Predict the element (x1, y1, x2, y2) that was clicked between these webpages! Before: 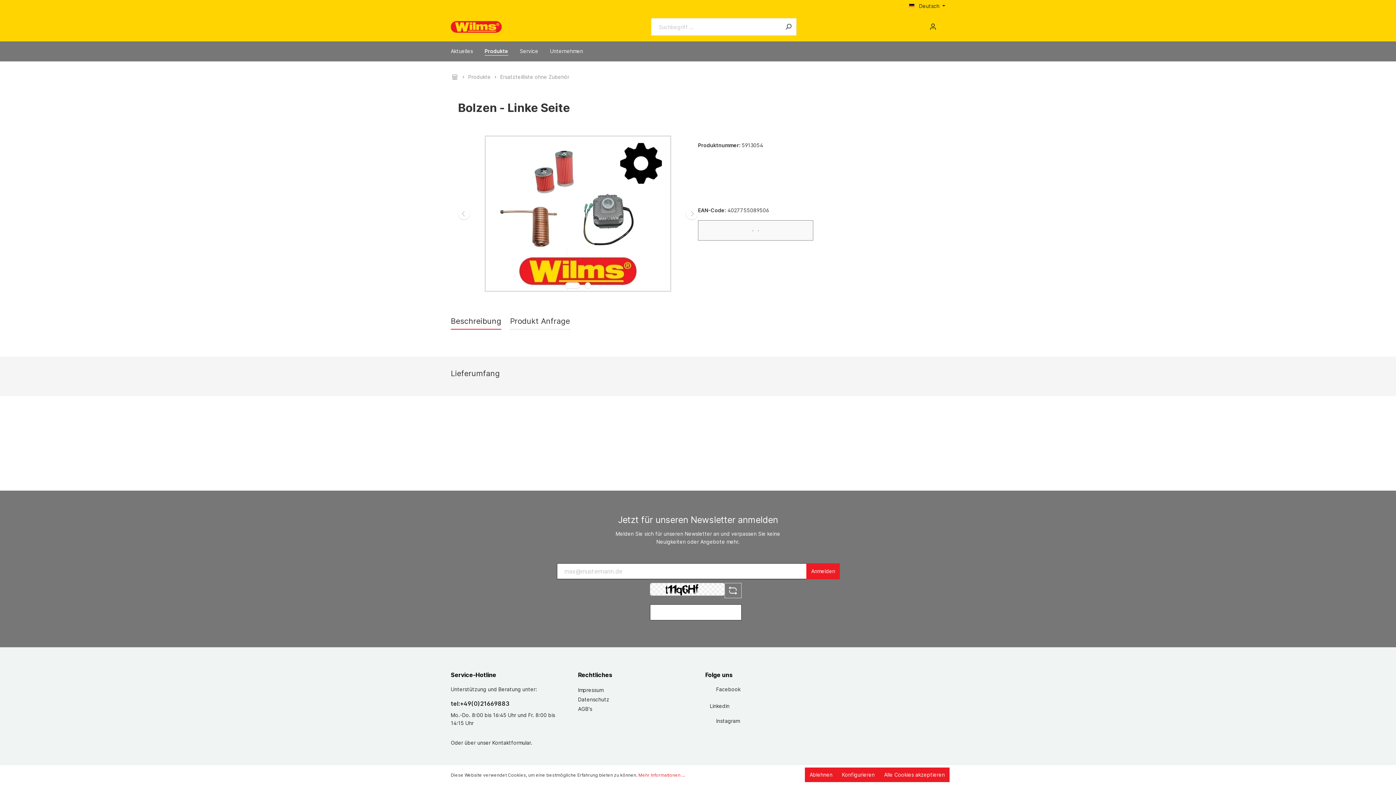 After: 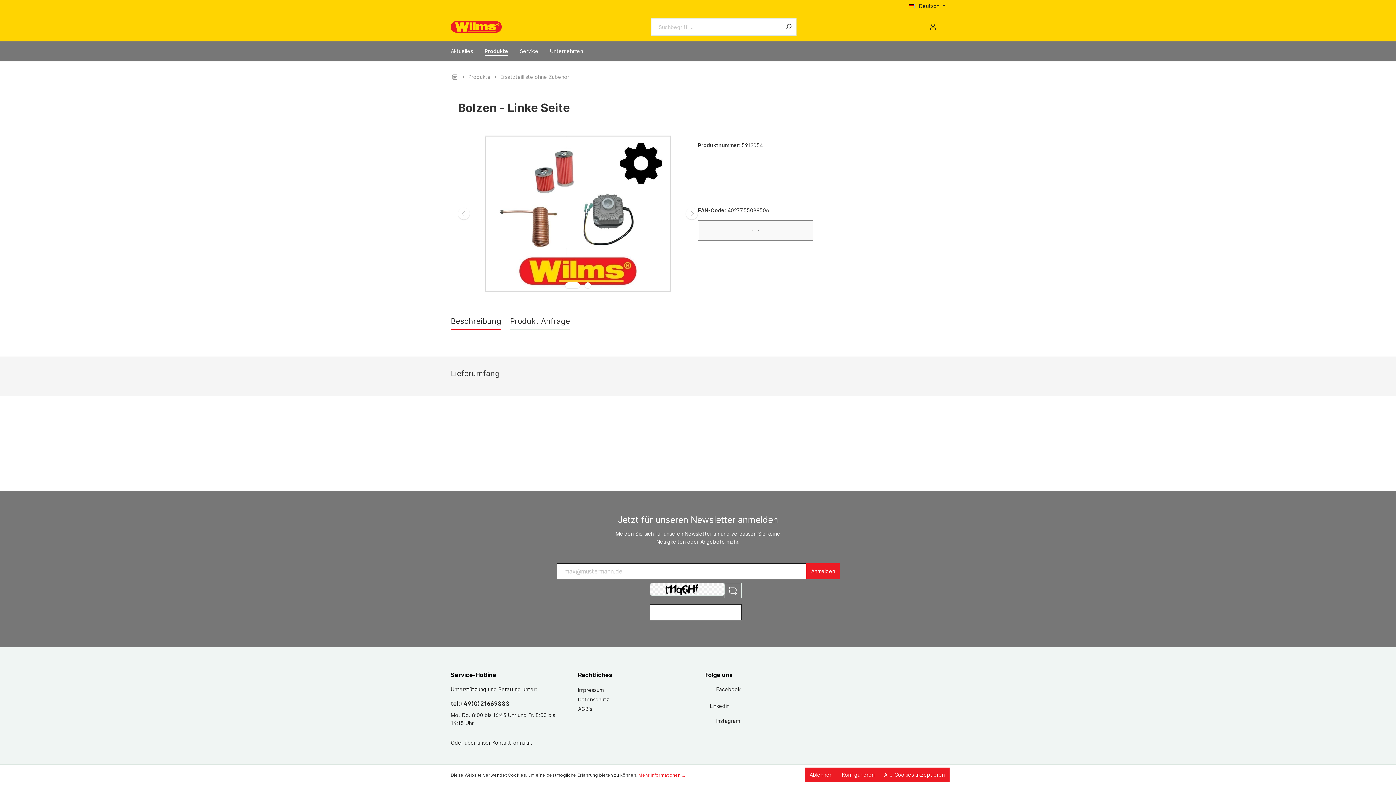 Action: bbox: (450, 312, 501, 329) label: Beschreibung